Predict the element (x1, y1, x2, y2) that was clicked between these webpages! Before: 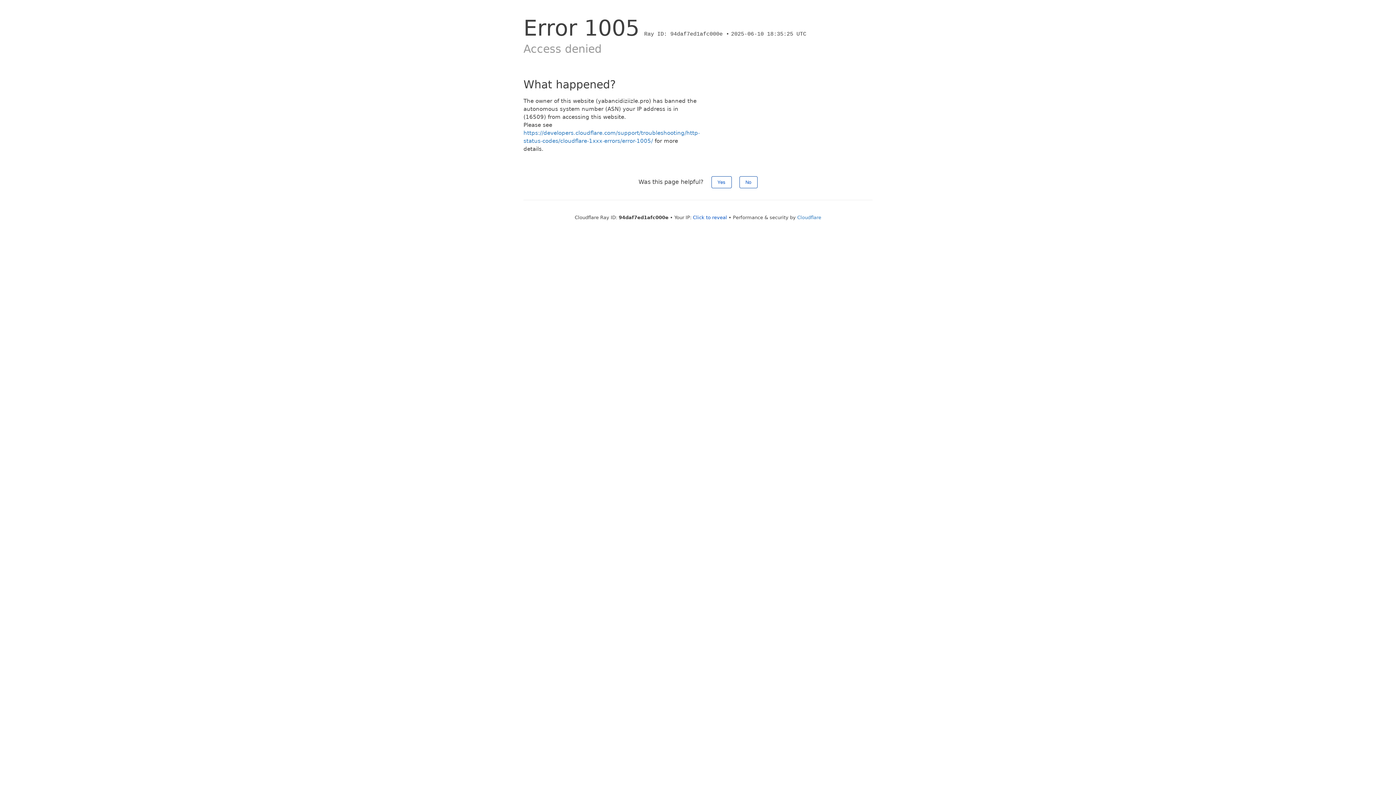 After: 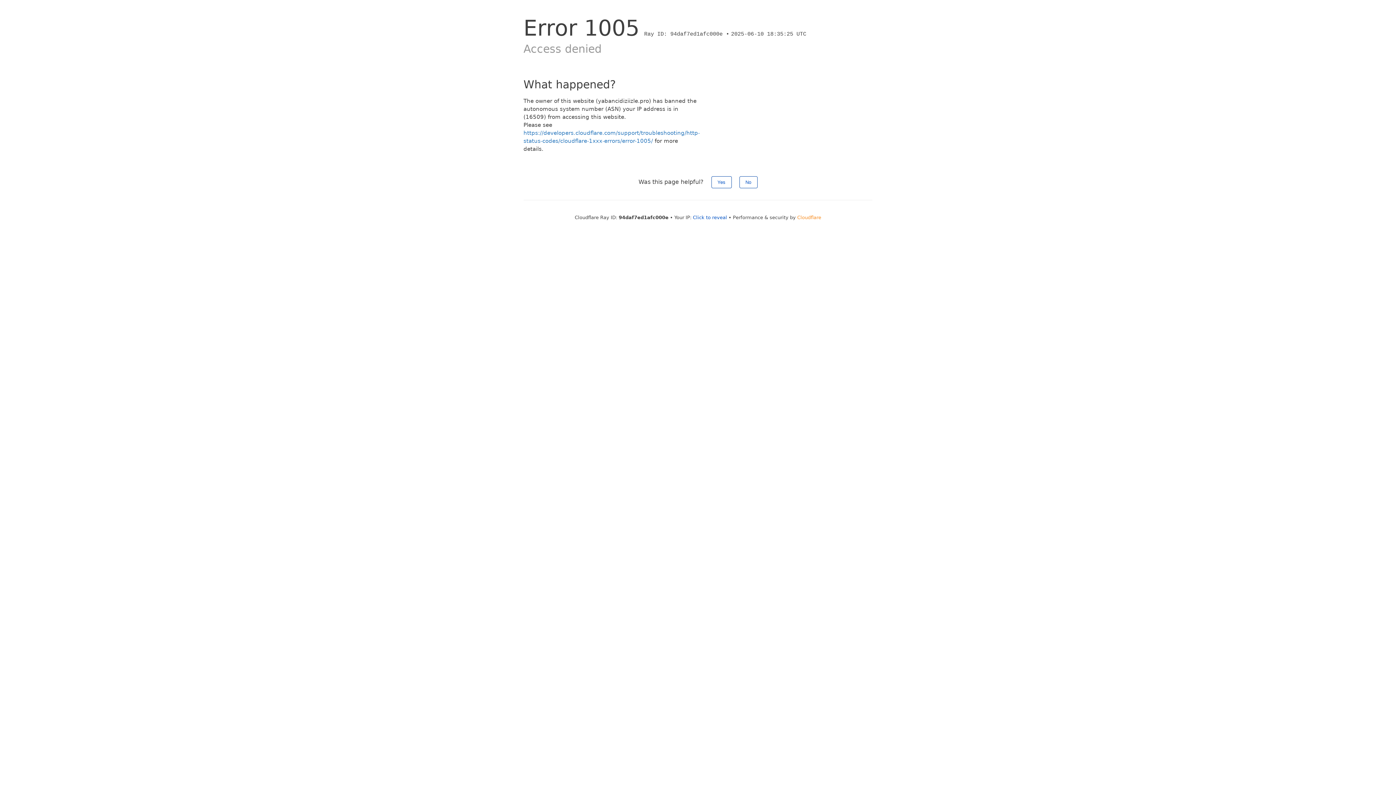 Action: bbox: (797, 214, 821, 220) label: Cloudflare